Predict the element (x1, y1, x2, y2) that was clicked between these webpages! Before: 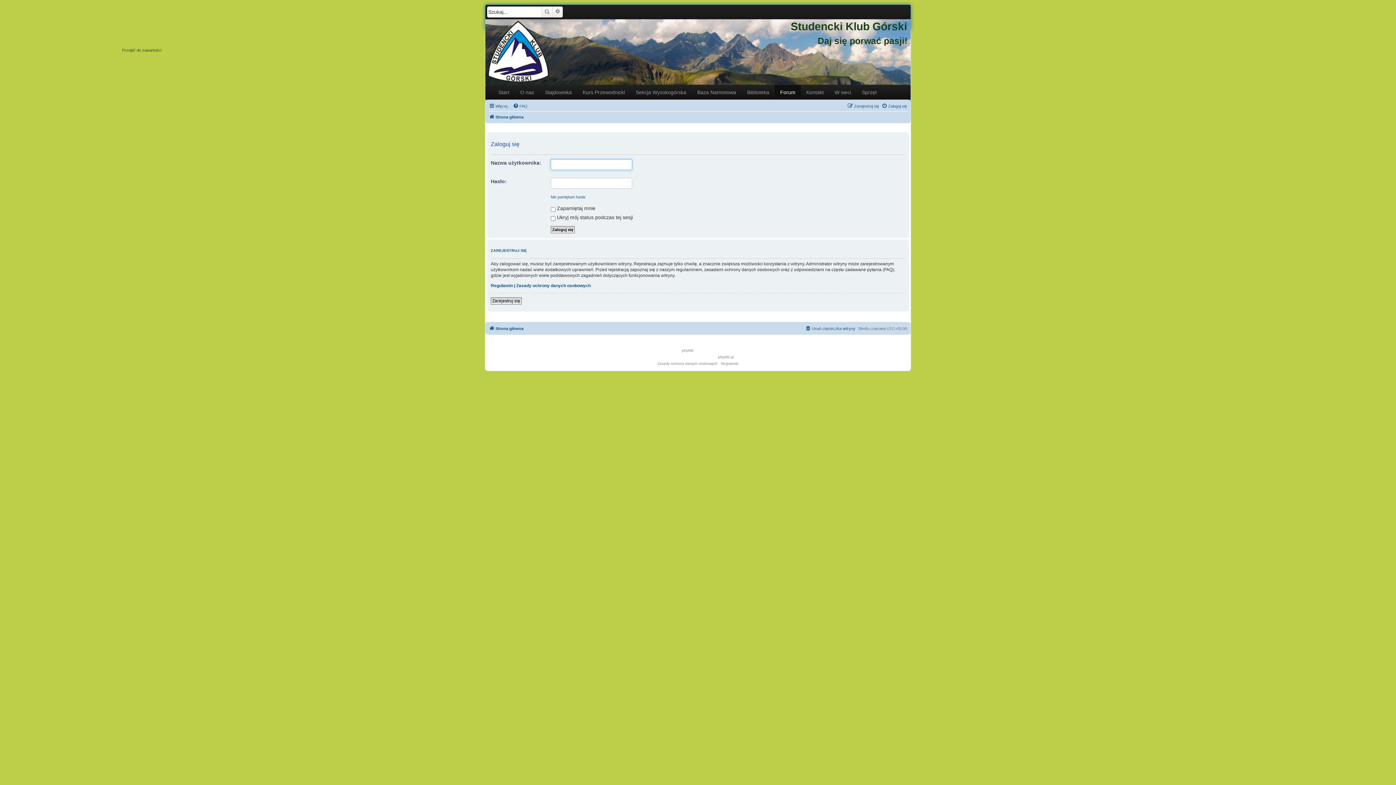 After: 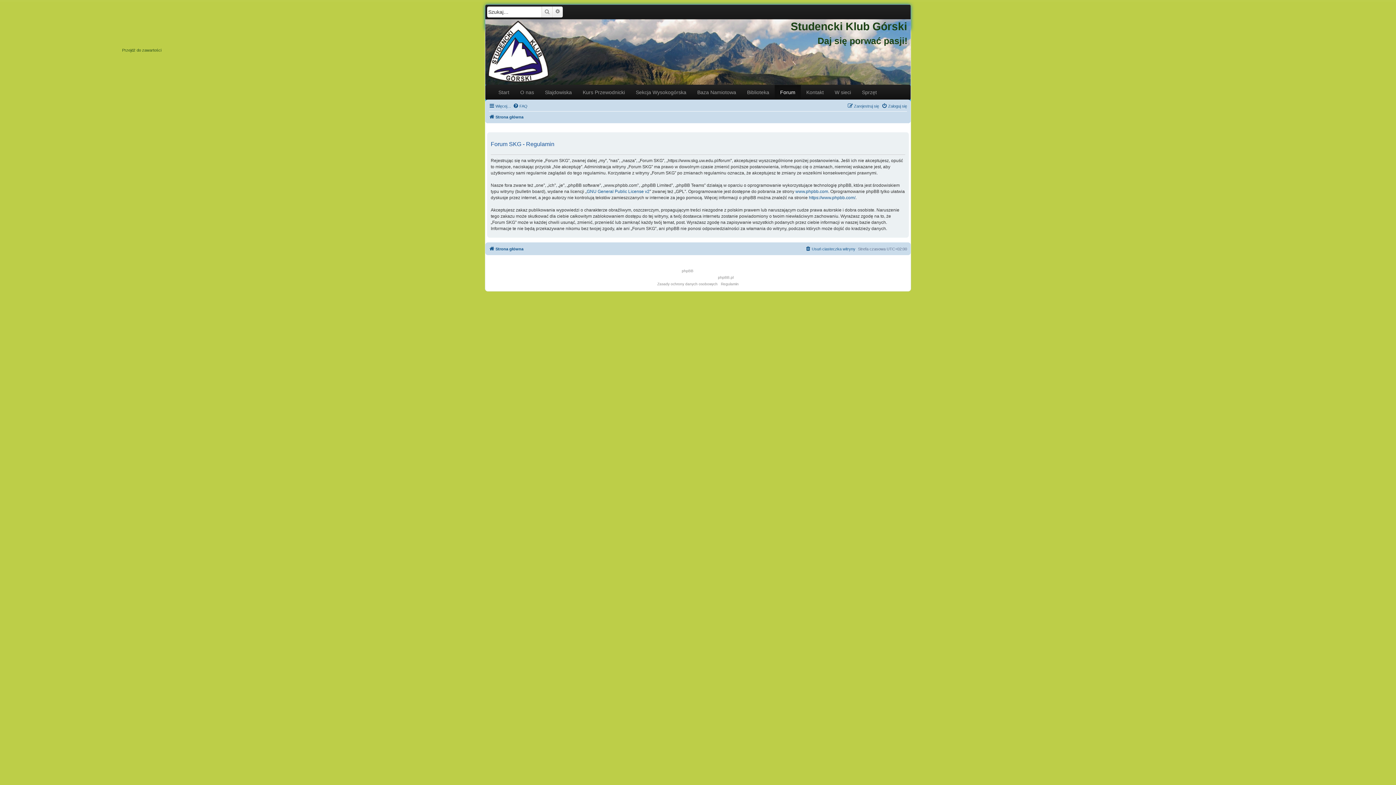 Action: bbox: (490, 282, 513, 288) label: Regulamin